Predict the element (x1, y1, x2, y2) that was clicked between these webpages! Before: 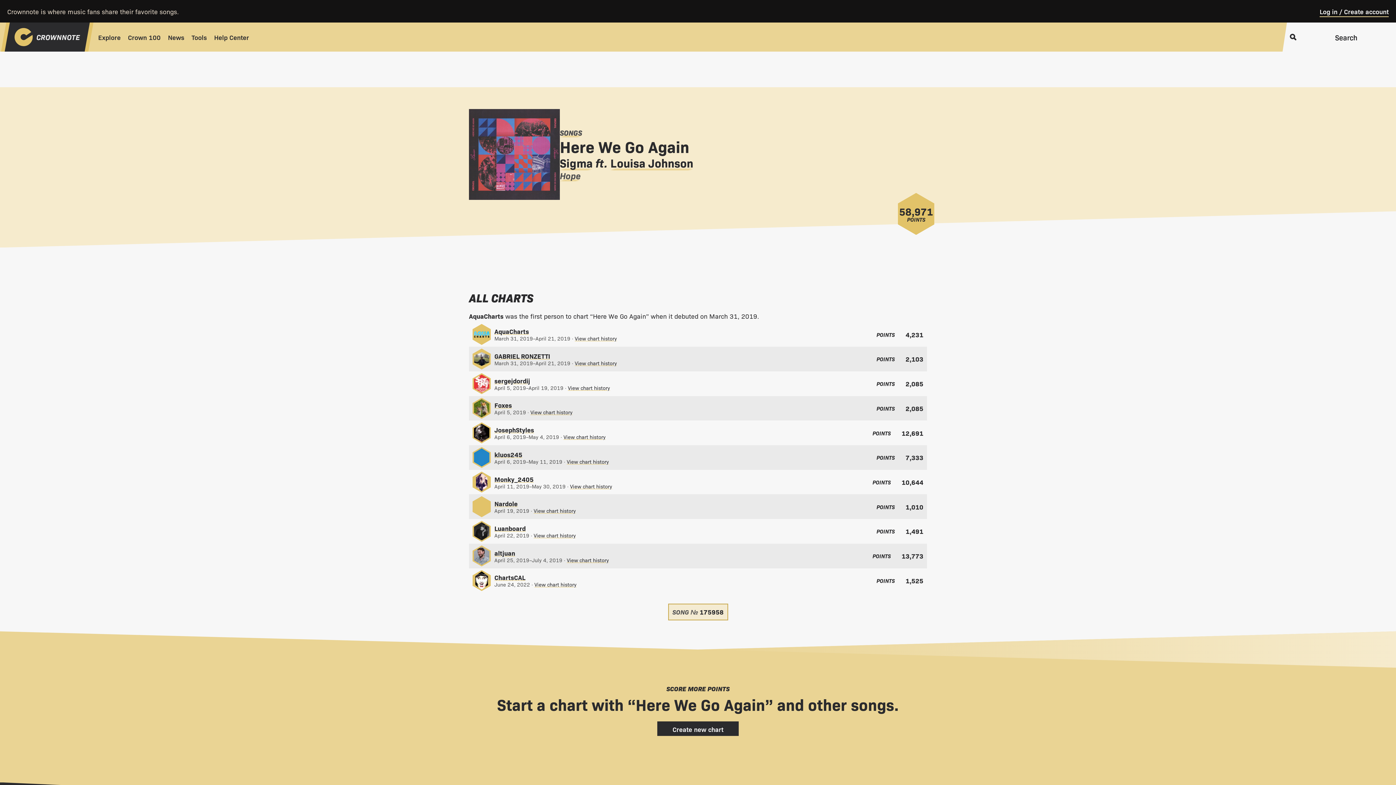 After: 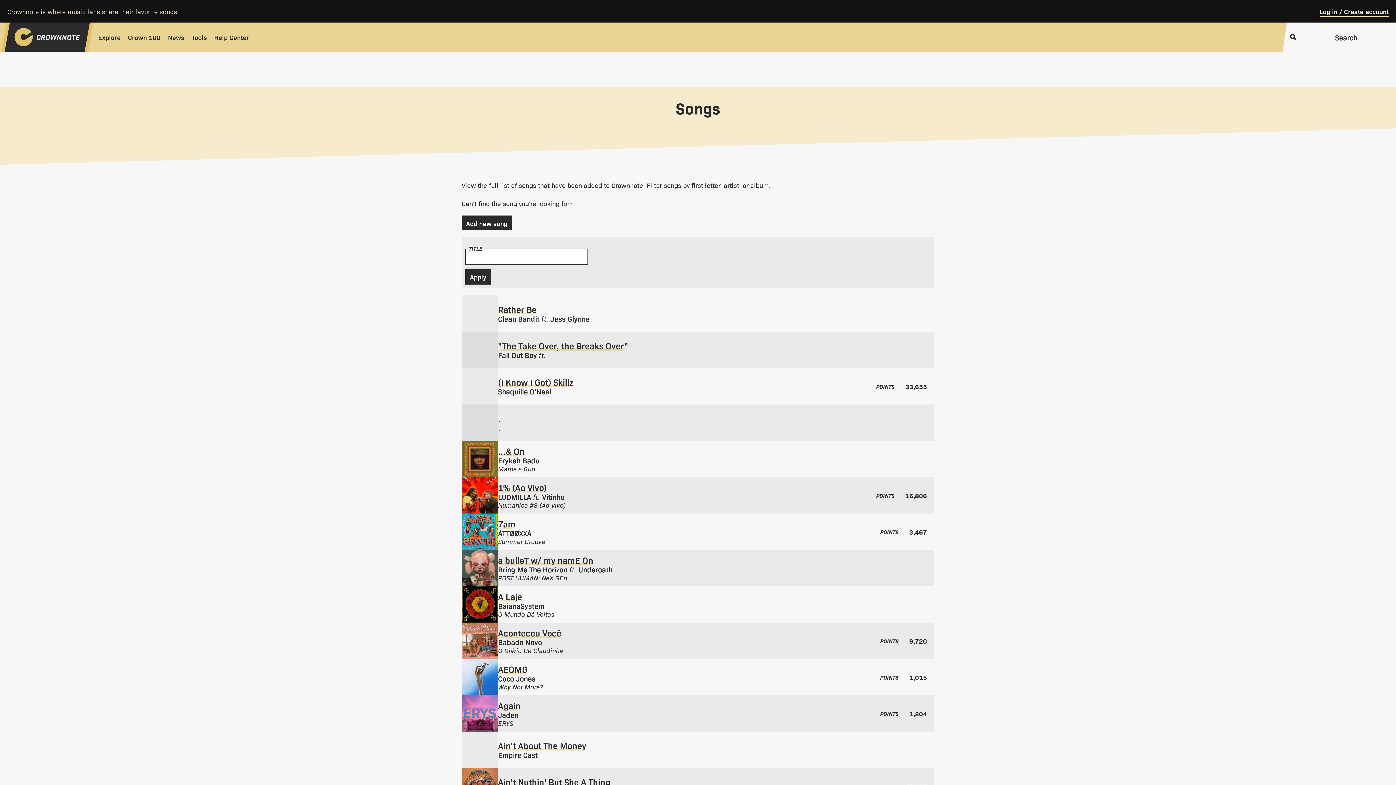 Action: label: SONGS bbox: (560, 127, 582, 137)